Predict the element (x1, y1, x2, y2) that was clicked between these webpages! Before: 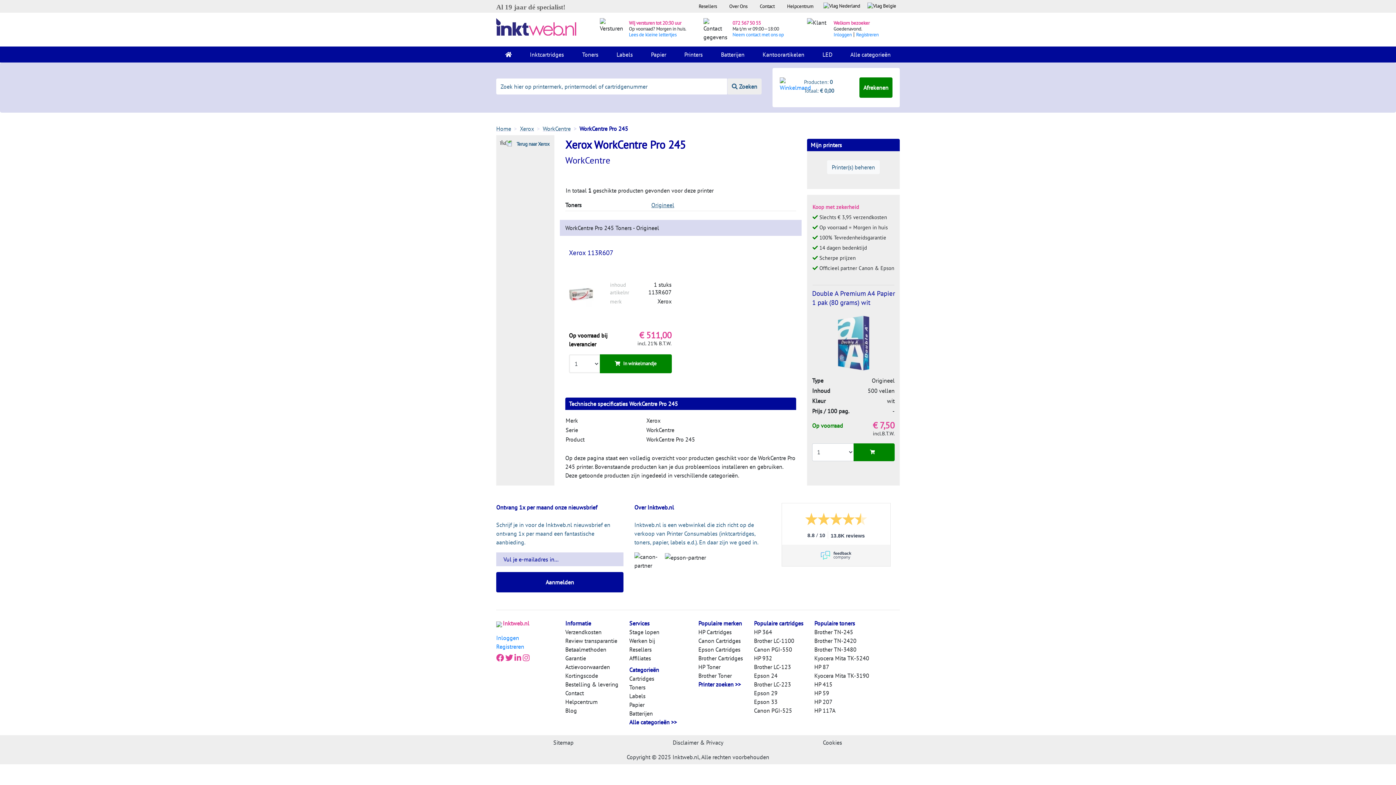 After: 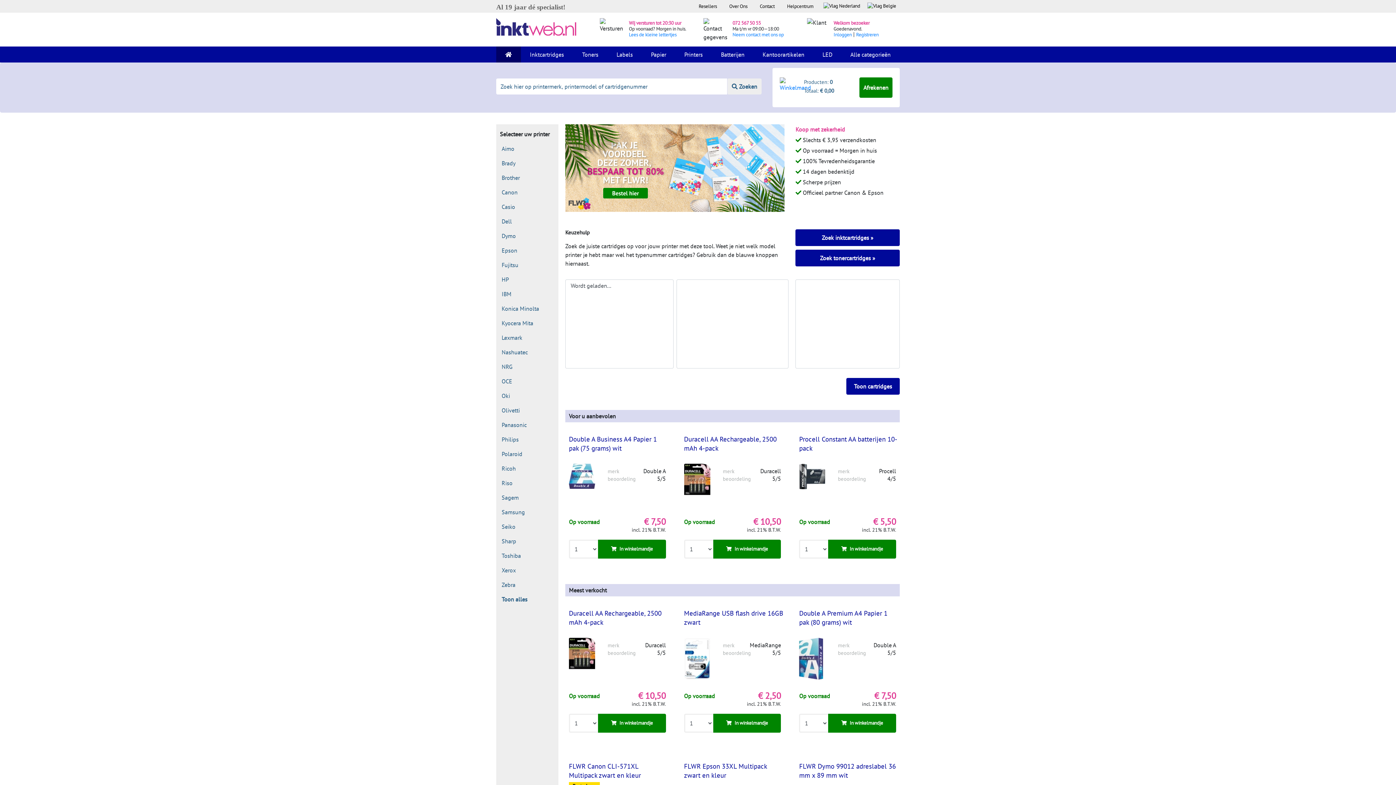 Action: label: Inktweb.nl bbox: (502, 619, 529, 627)